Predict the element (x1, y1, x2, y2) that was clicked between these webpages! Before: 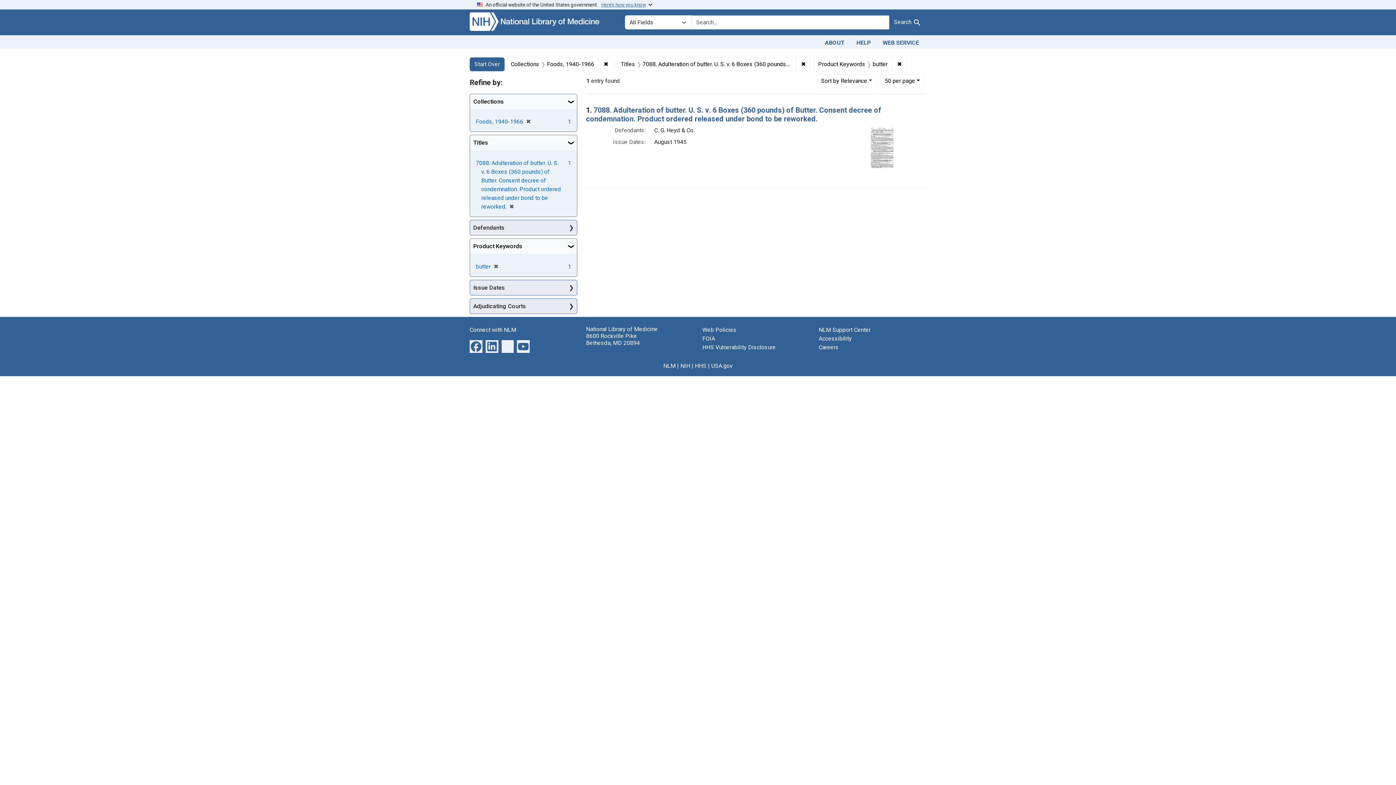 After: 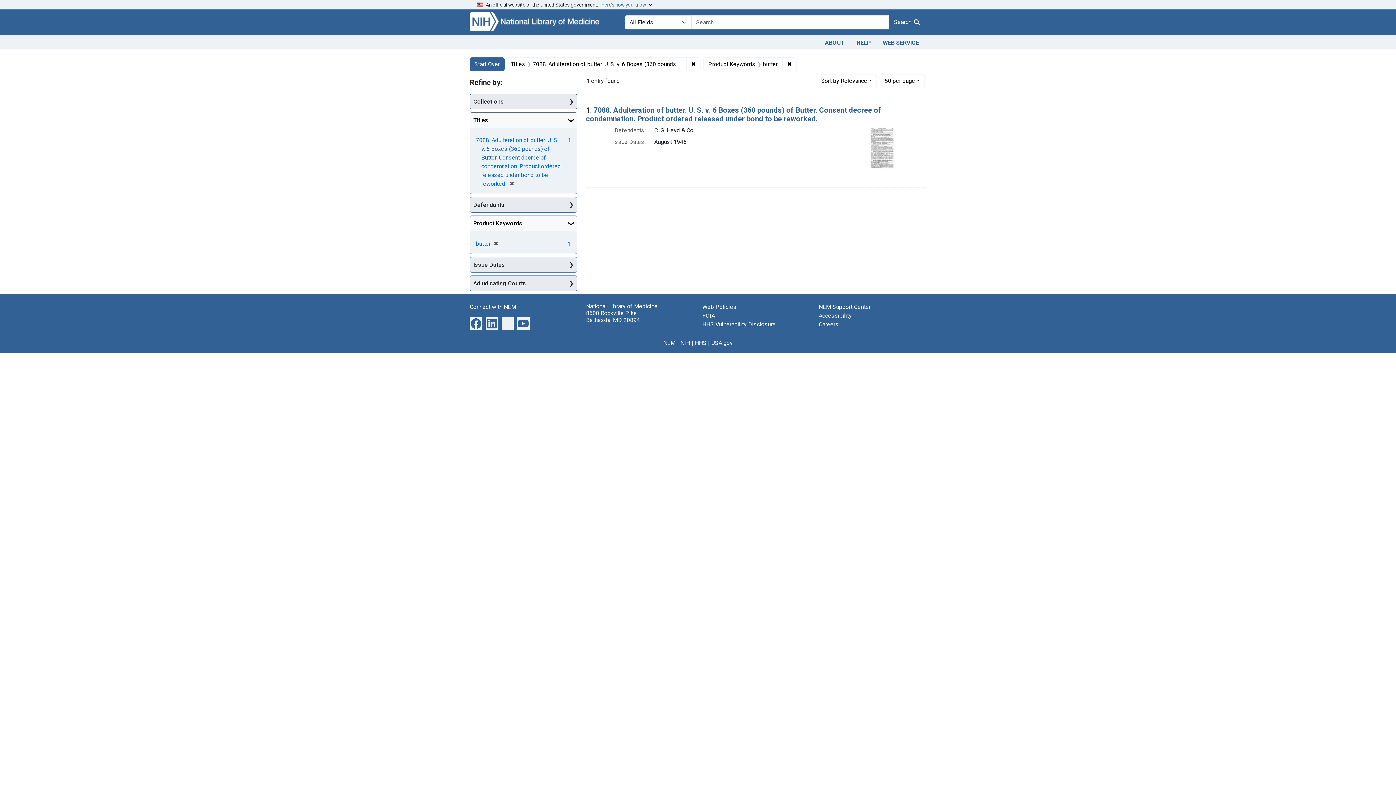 Action: label: ✖
Remove constraint Collections: Foods, 1940-1966 bbox: (599, 57, 613, 71)